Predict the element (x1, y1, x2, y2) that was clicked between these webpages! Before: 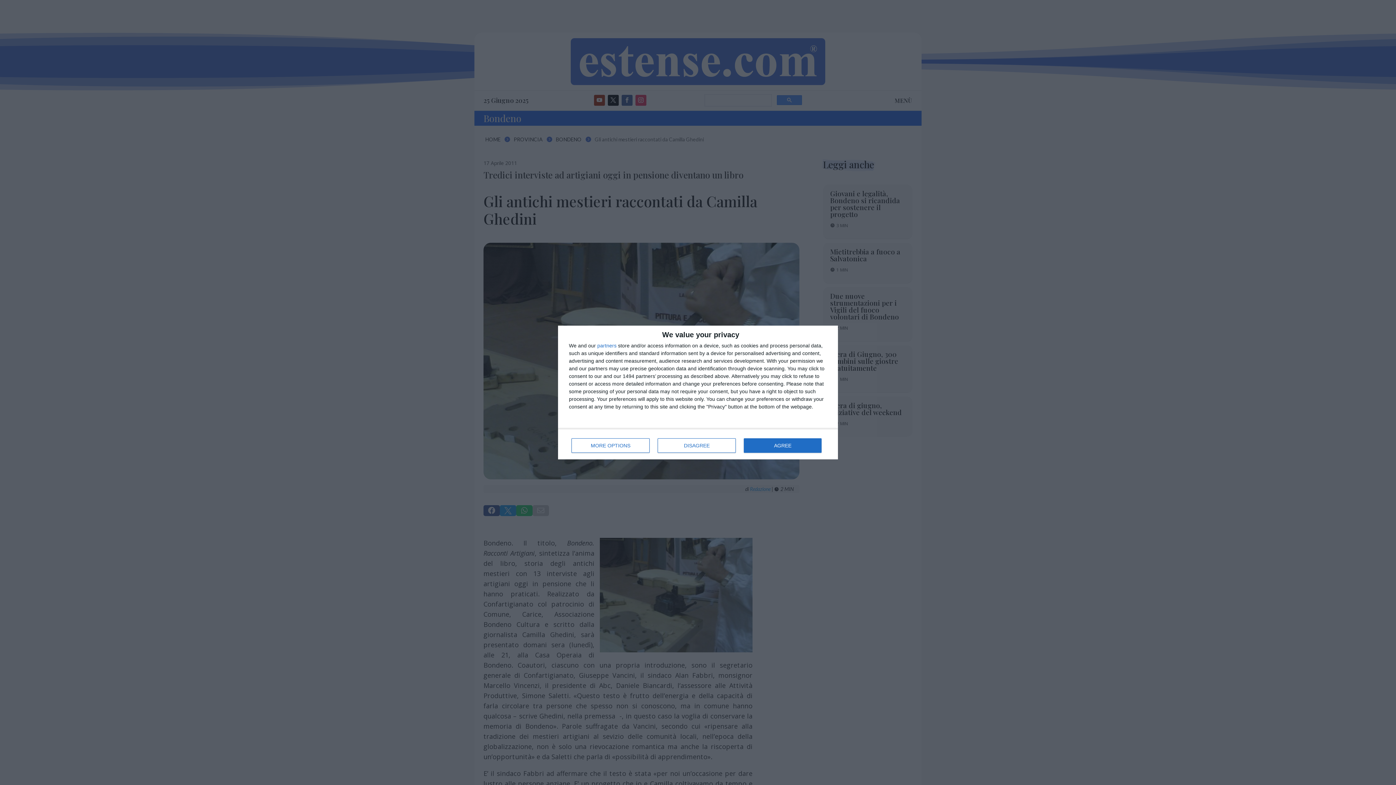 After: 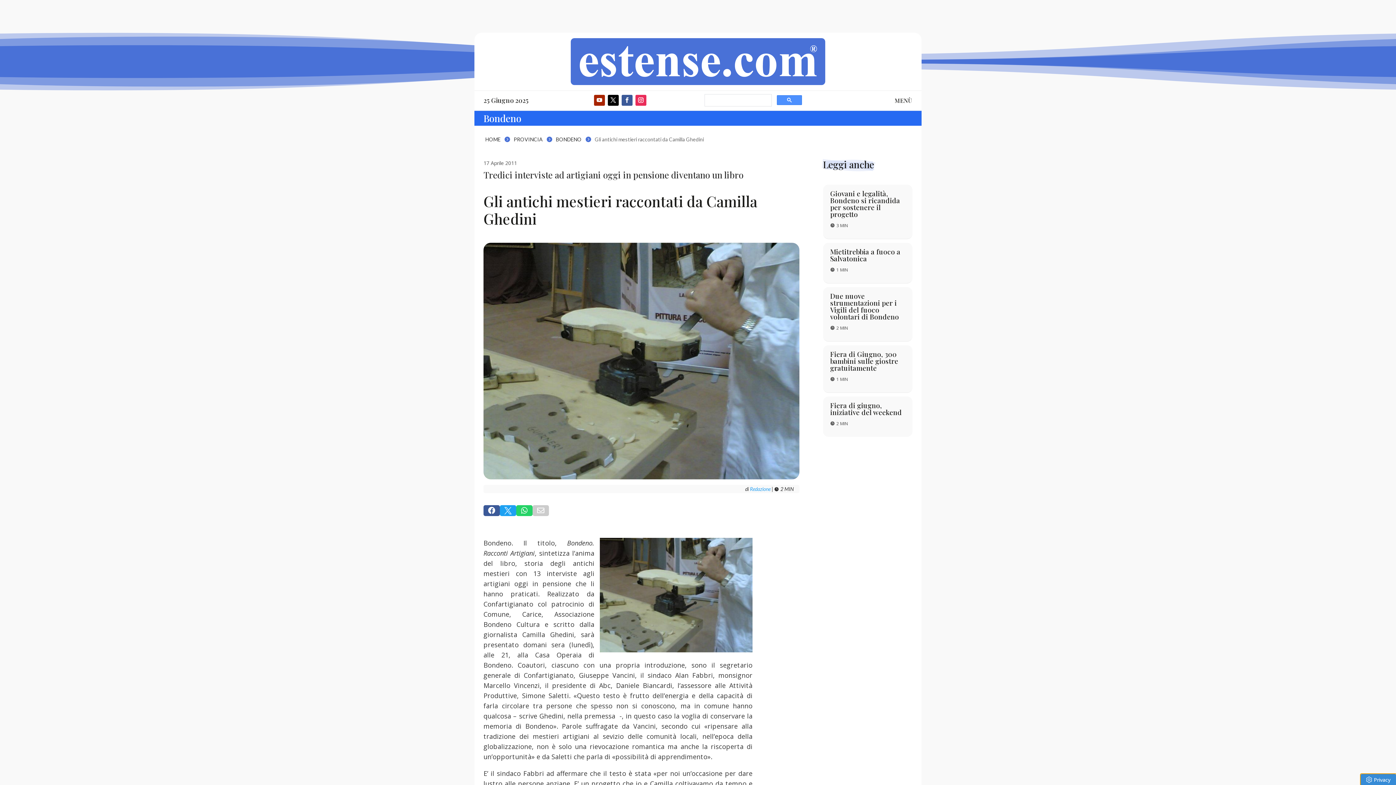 Action: bbox: (657, 438, 736, 453) label: DISAGREE